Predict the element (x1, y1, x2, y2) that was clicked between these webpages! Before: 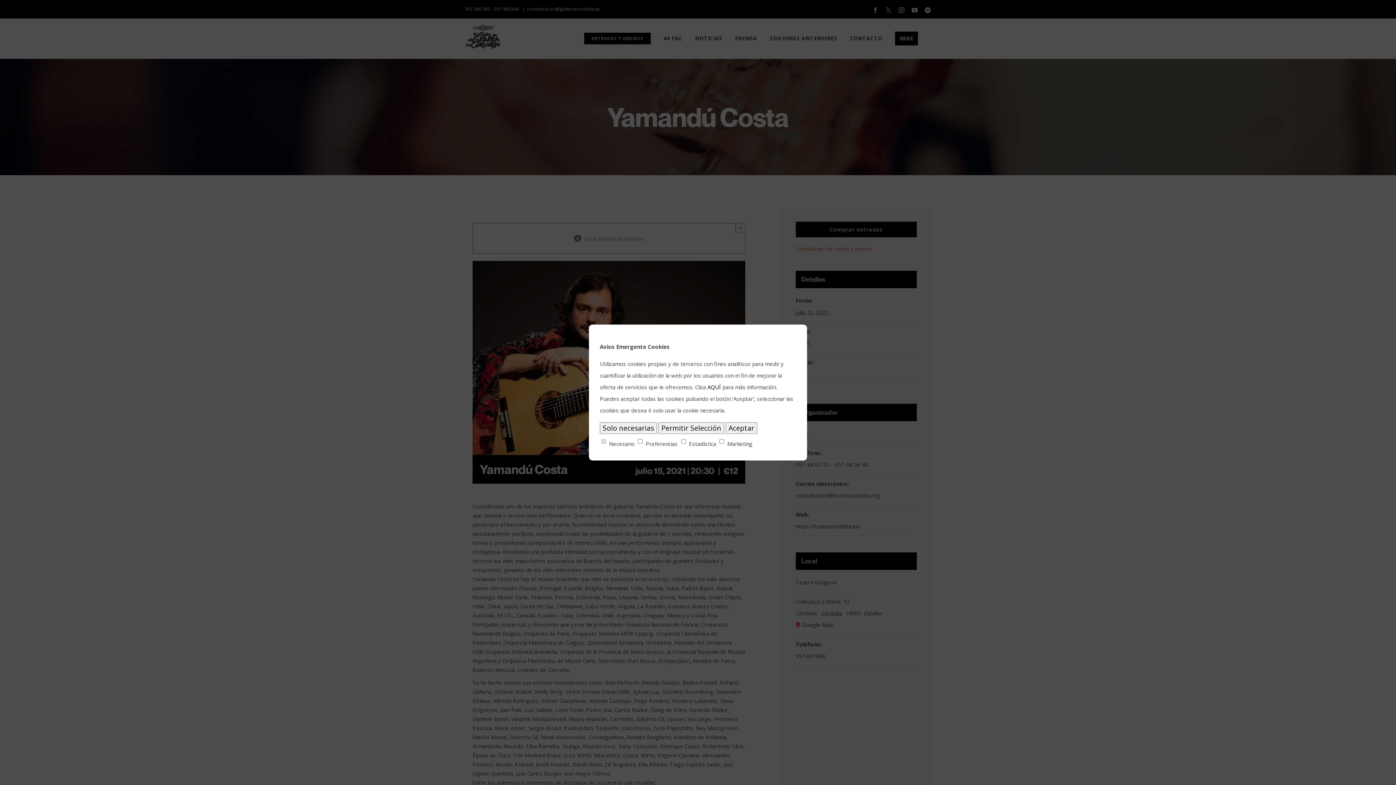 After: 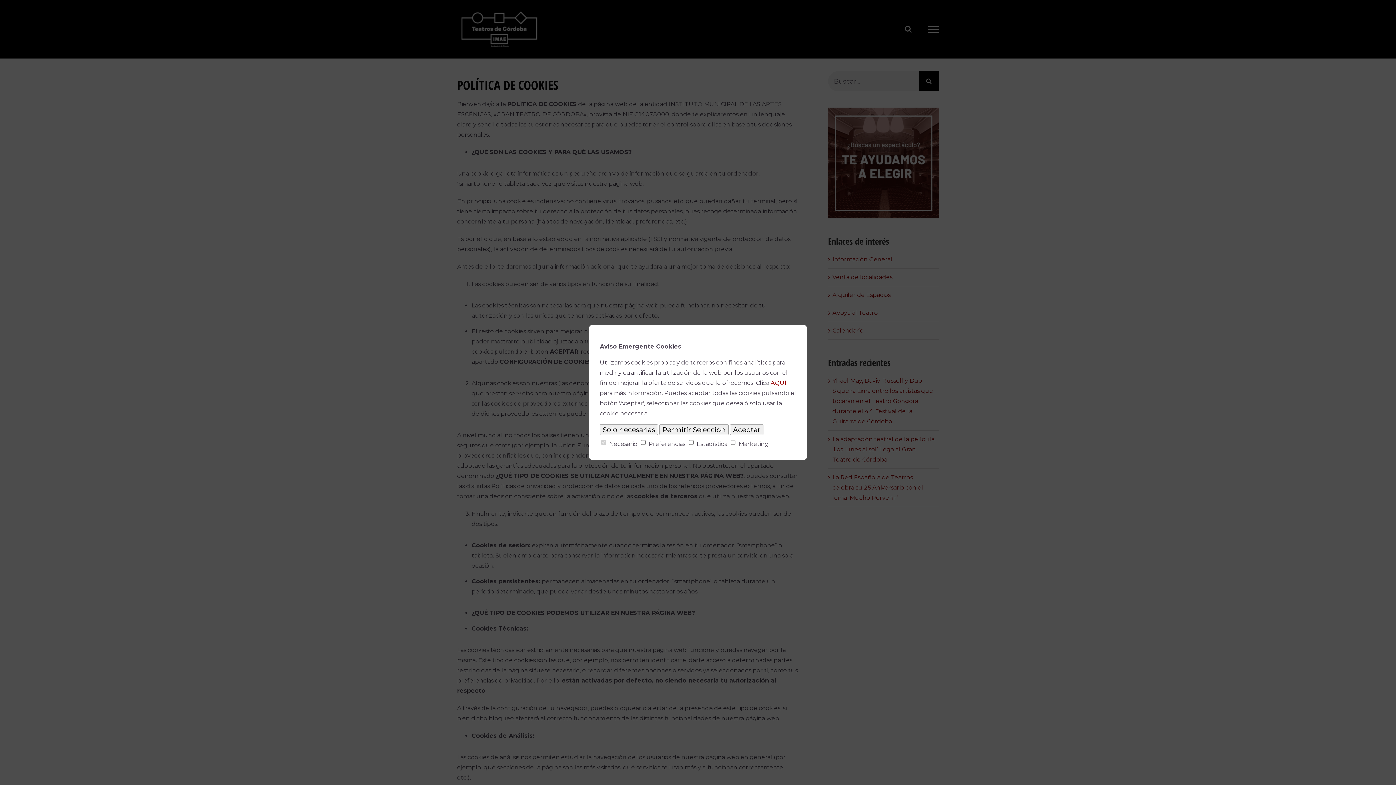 Action: bbox: (707, 383, 721, 390) label: AQUÍ